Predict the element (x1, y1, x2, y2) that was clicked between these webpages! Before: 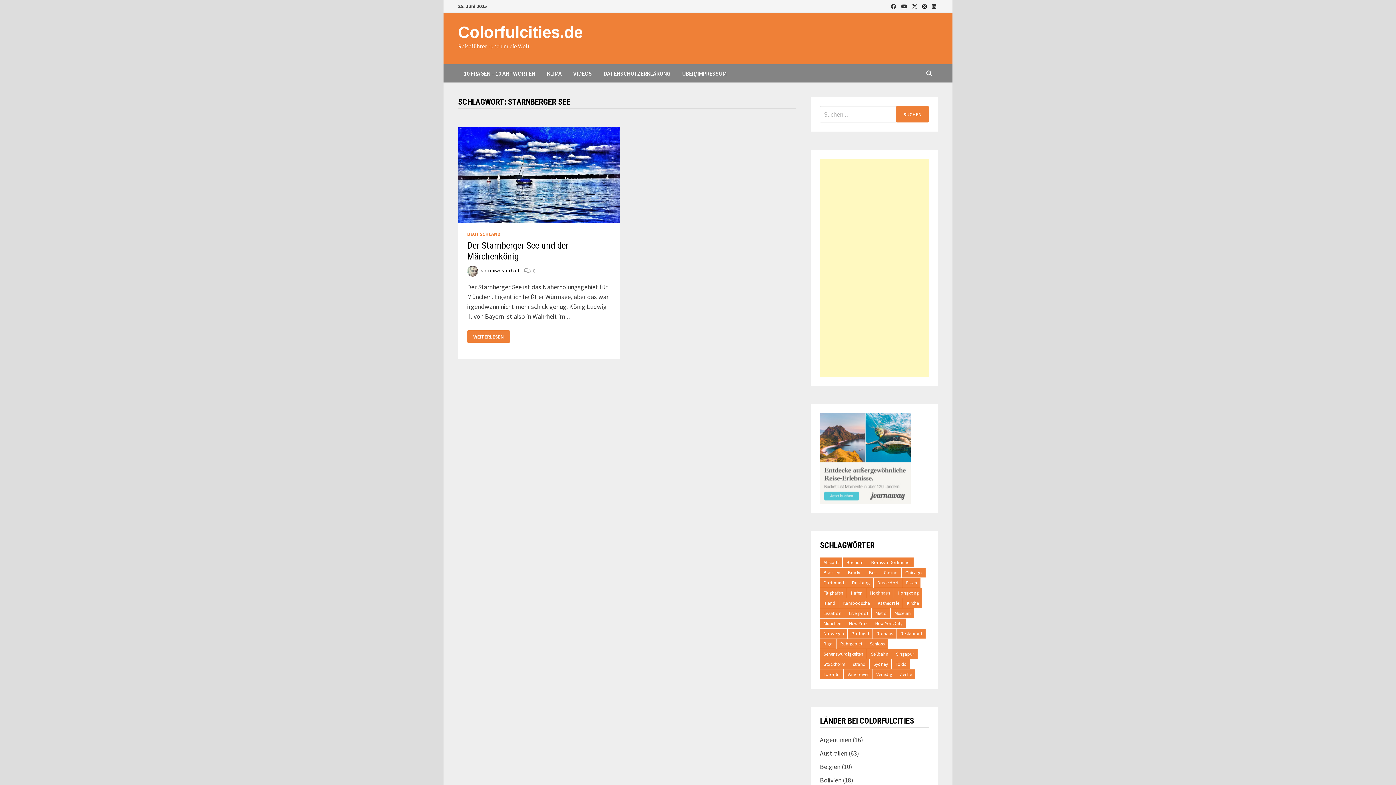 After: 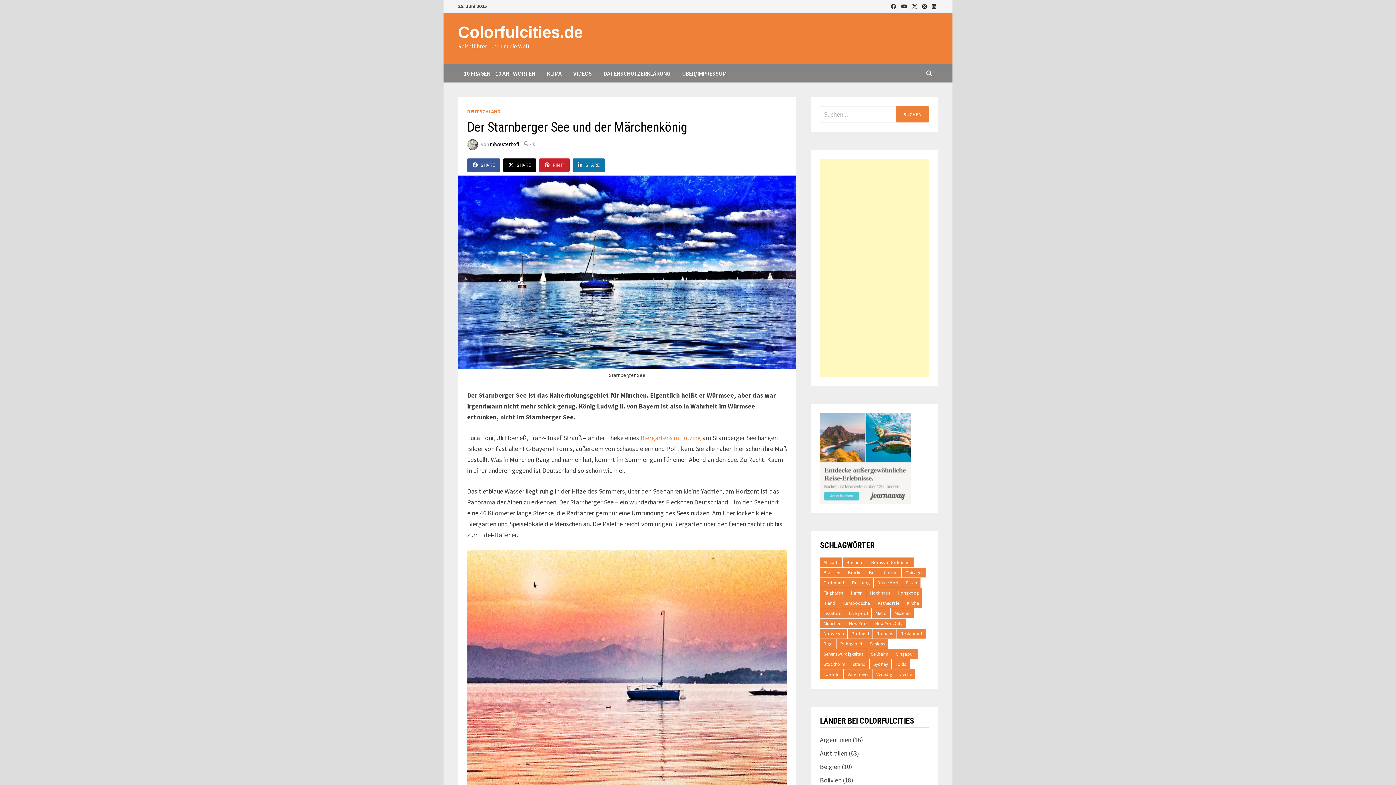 Action: bbox: (458, 170, 620, 178)